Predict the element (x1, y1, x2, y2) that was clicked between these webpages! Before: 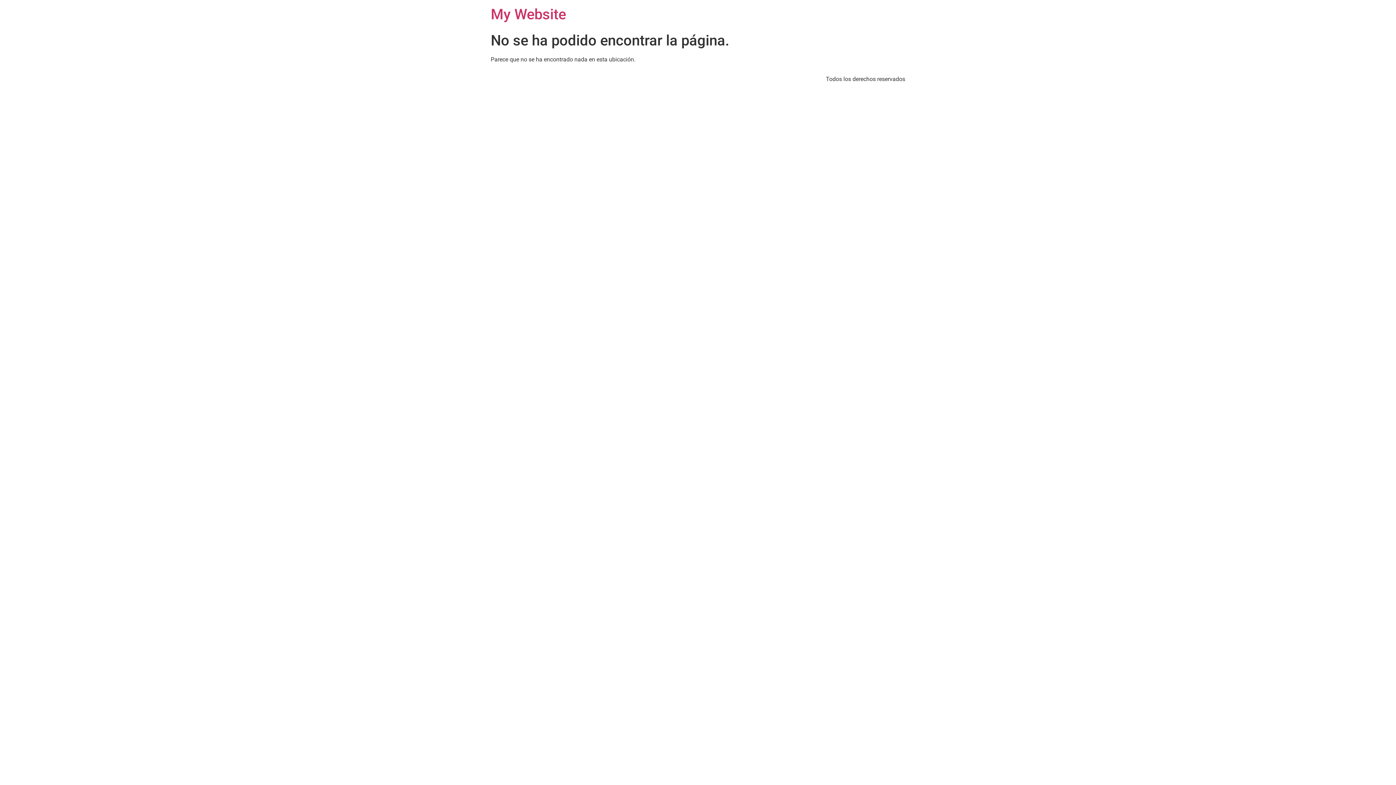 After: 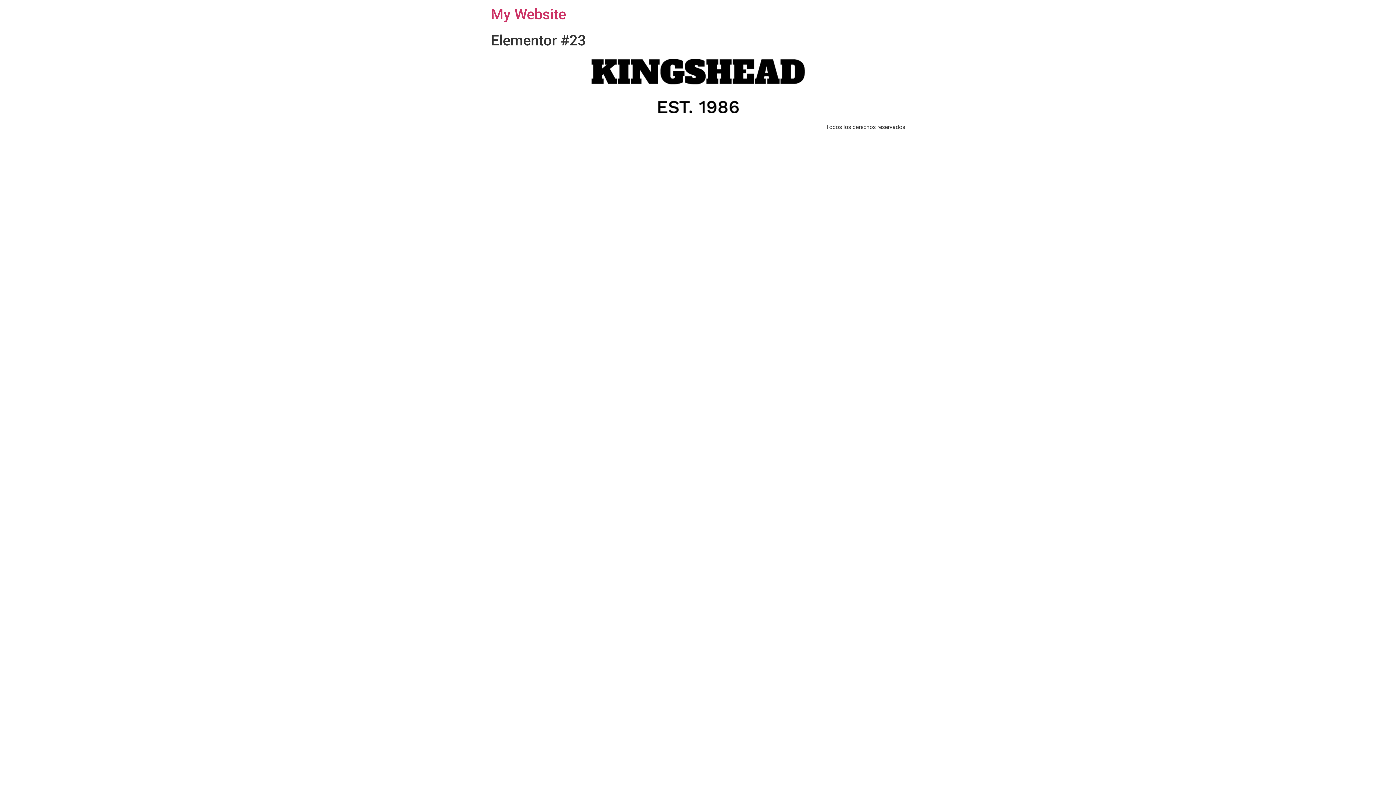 Action: bbox: (490, 5, 566, 22) label: My Website